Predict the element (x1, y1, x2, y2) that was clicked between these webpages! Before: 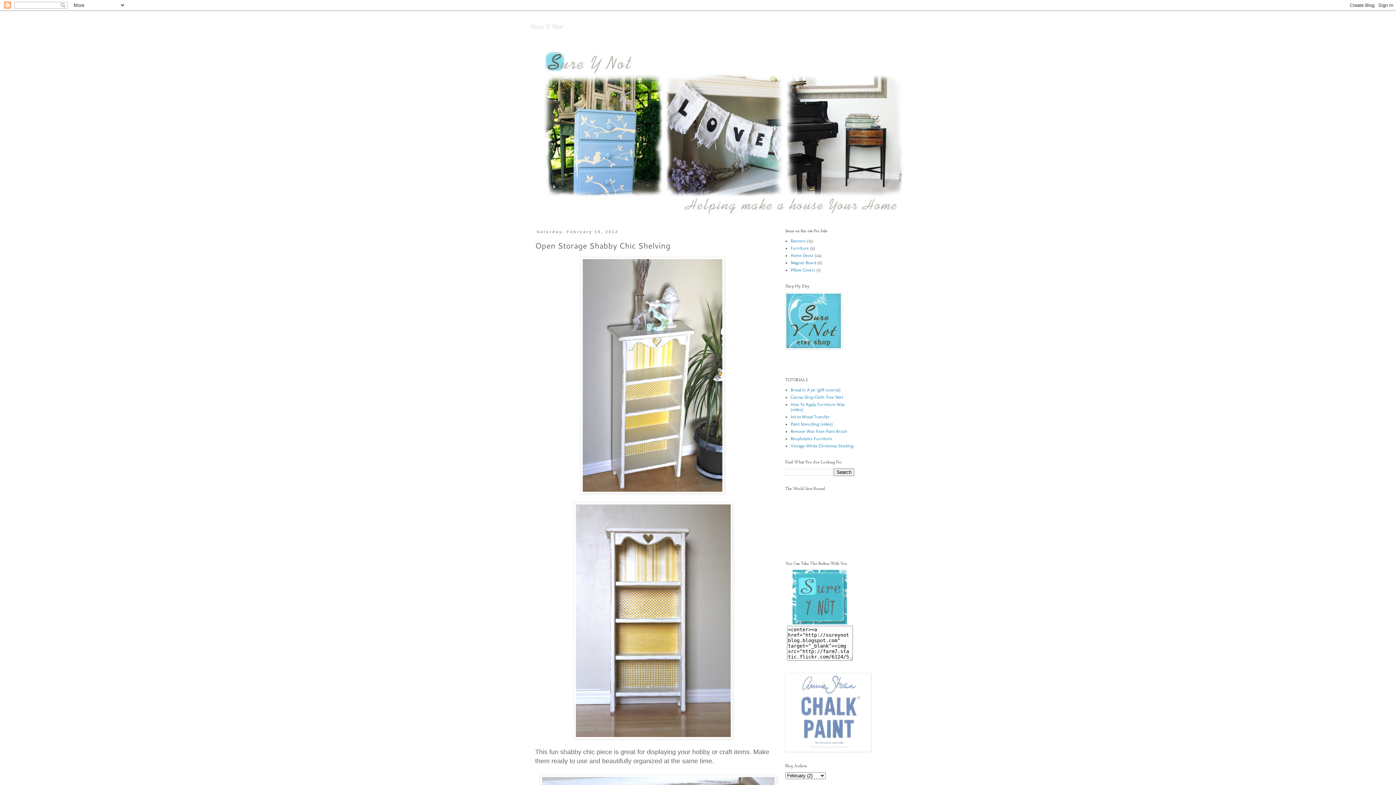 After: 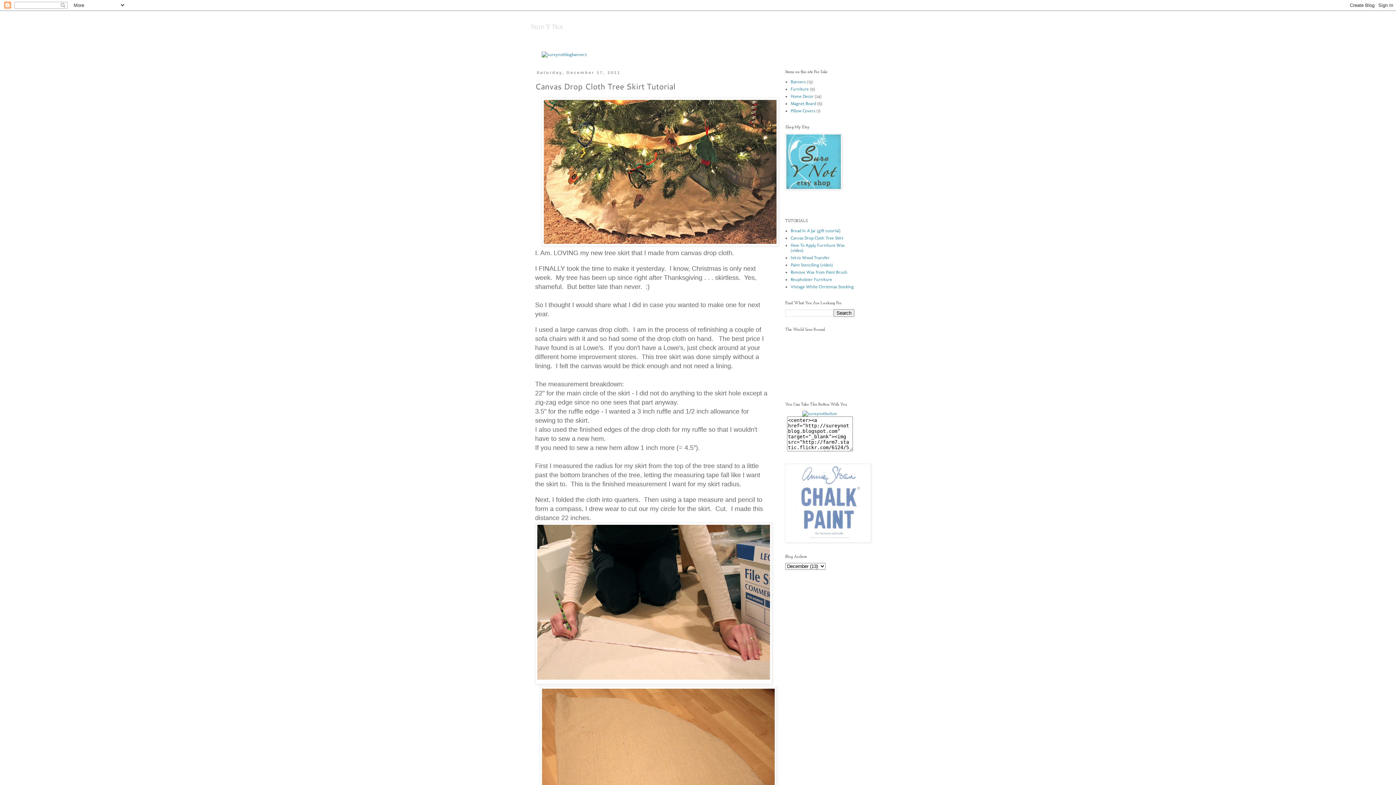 Action: label: Canvas Drop Cloth Tree Skirt bbox: (790, 394, 843, 400)